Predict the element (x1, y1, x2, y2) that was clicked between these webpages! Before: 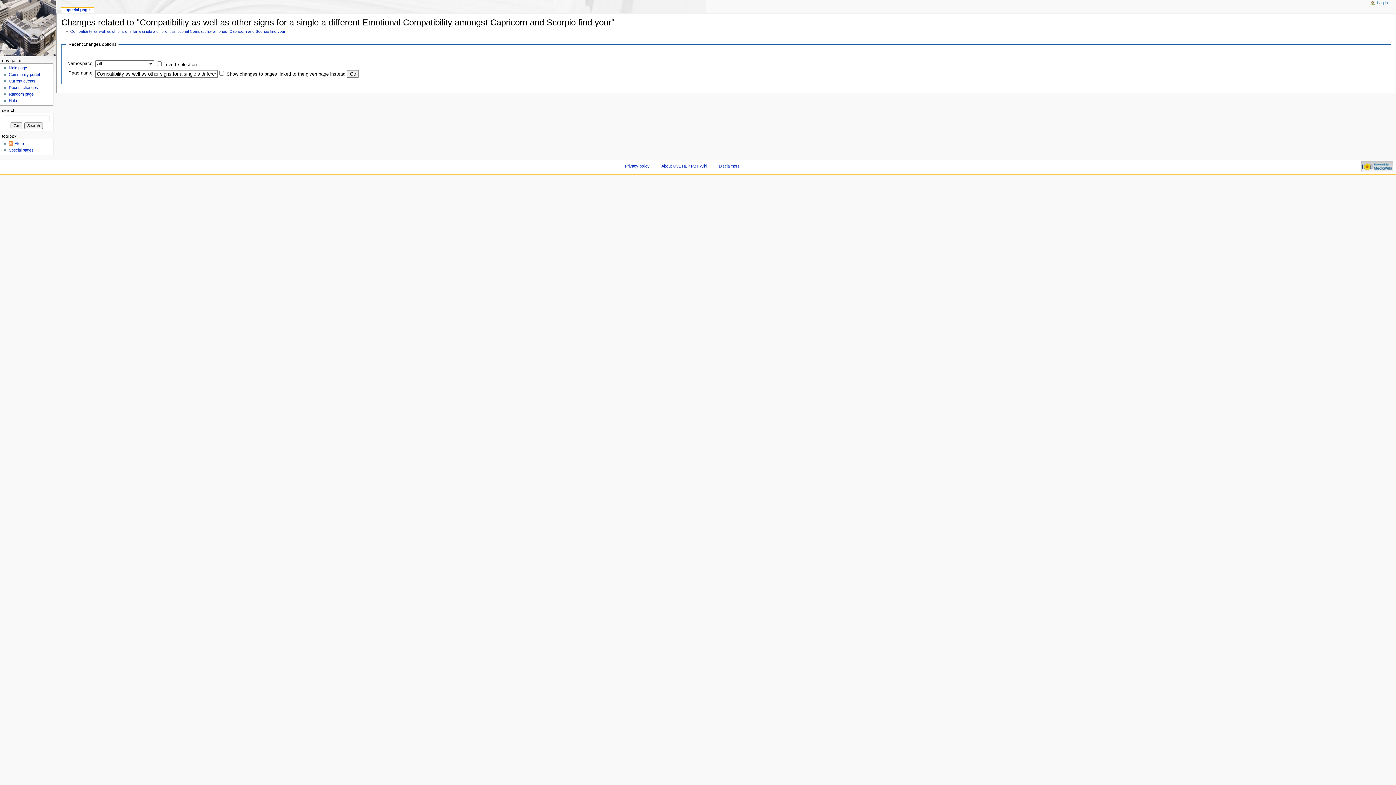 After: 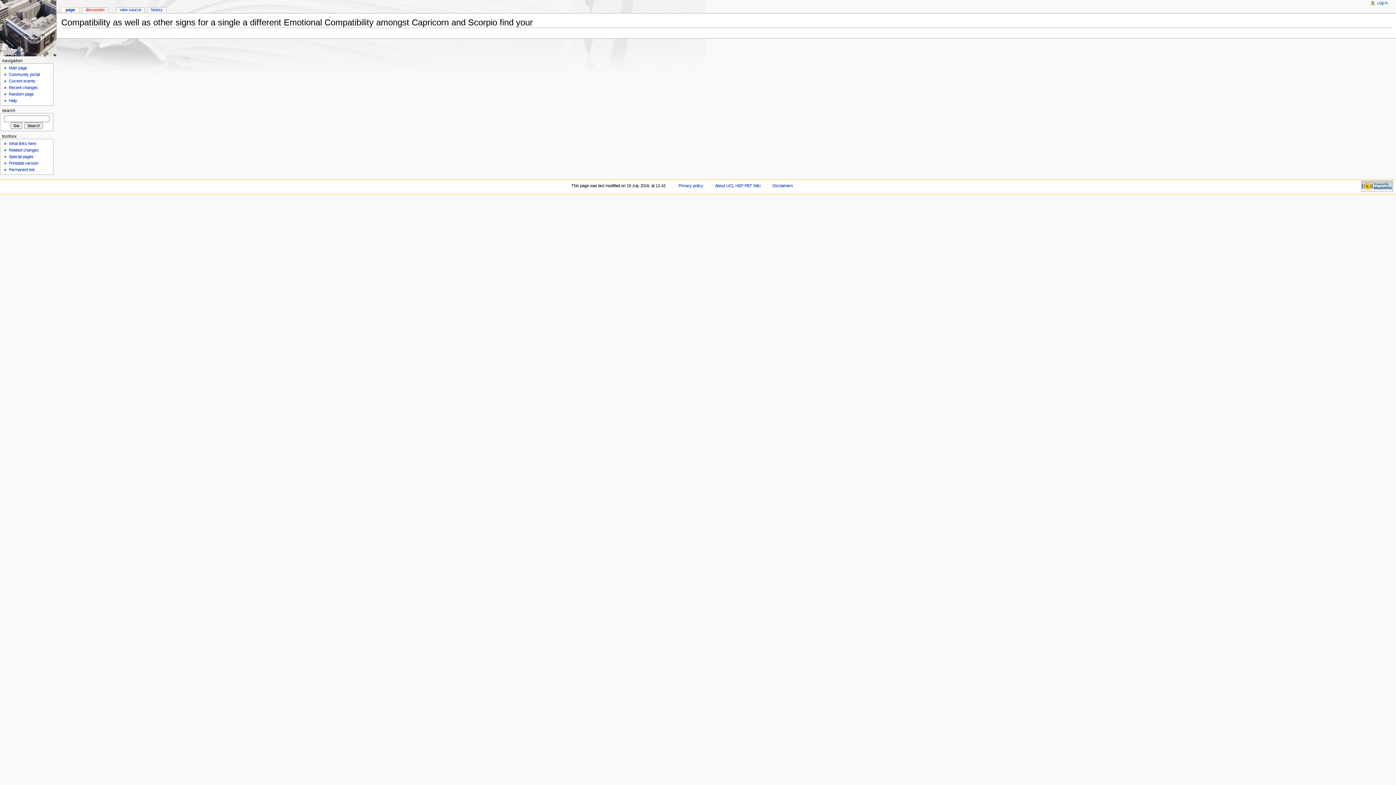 Action: label: Compatibility as well as other signs for a single a different Emotional Compatibility amongst Capricorn and Scorpio find your bbox: (70, 29, 285, 33)